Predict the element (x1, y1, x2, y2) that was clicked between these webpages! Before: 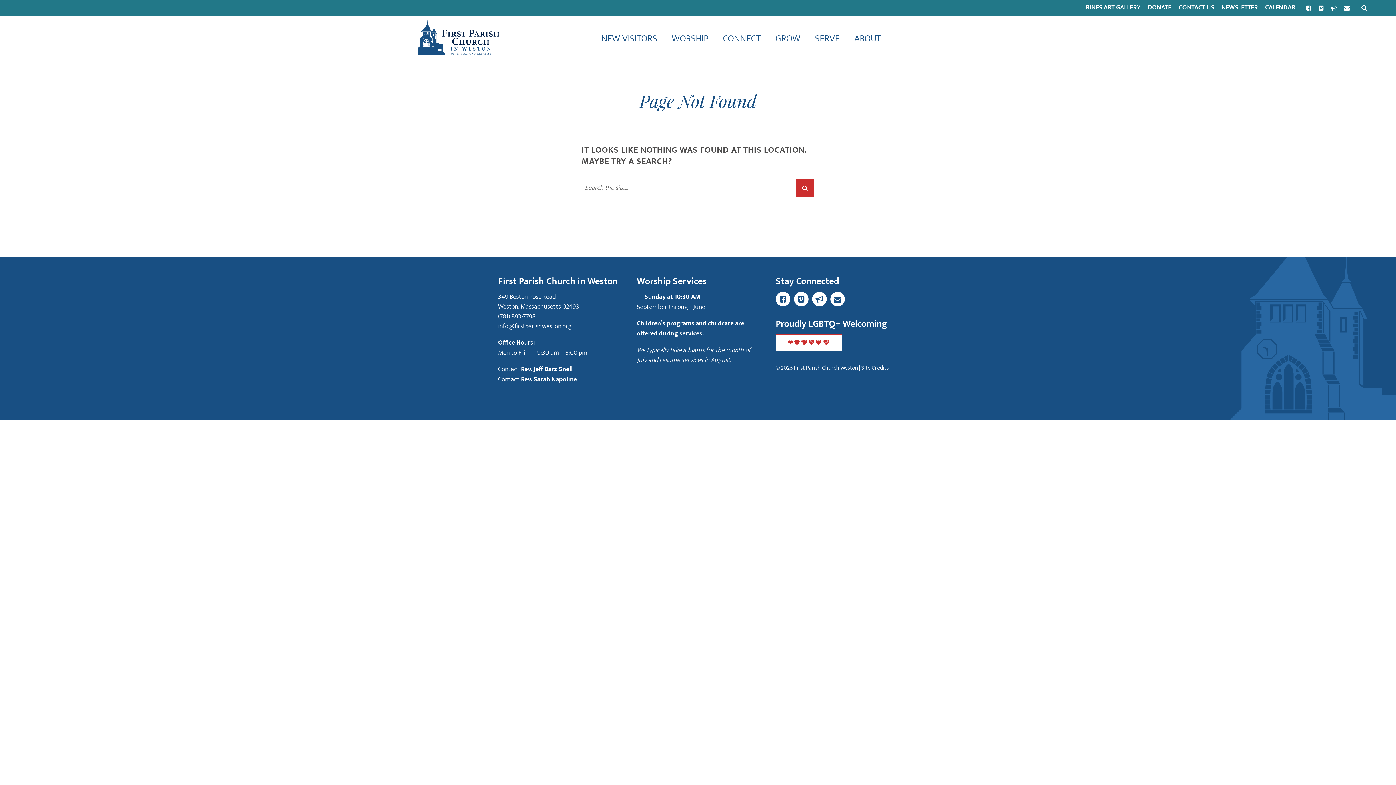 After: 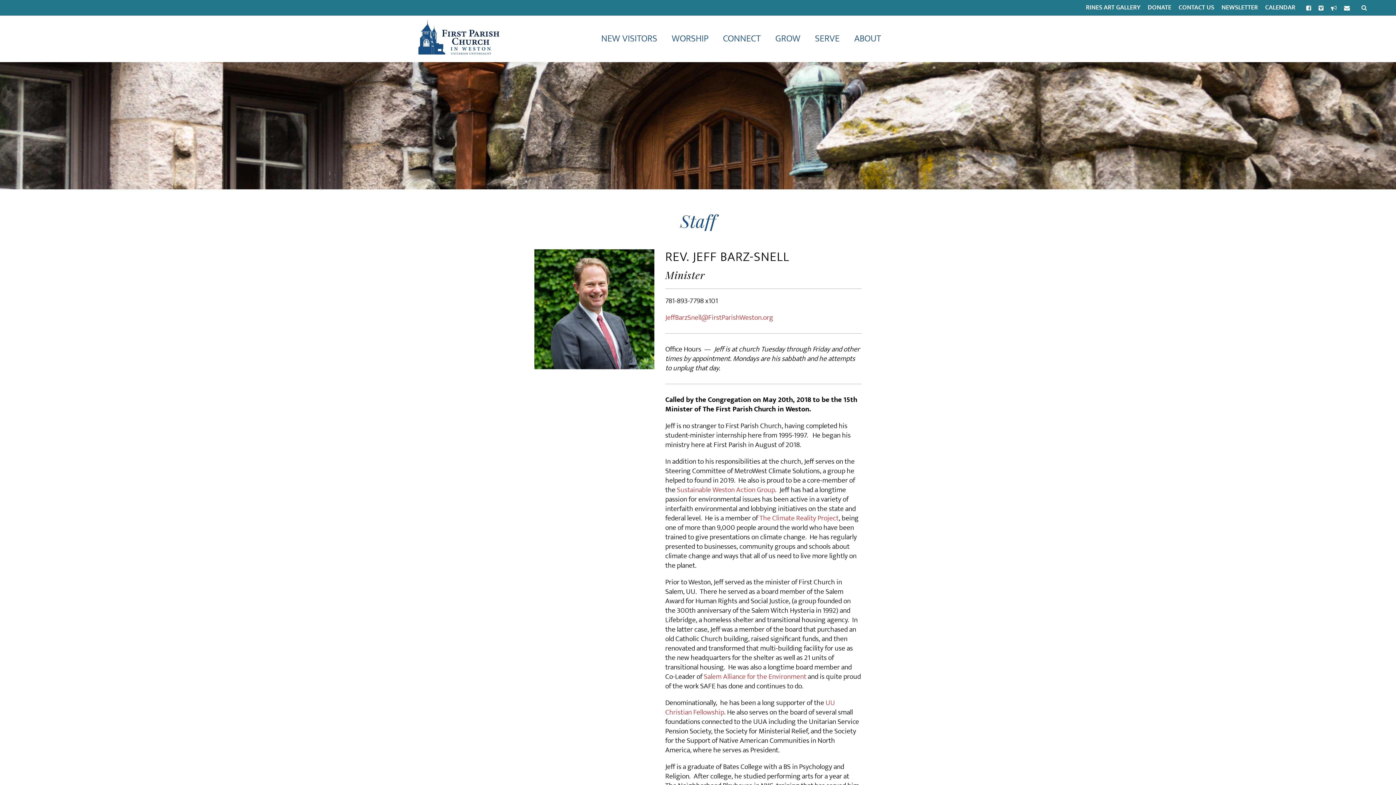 Action: bbox: (521, 363, 573, 374) label: Rev. Jeff Barz-Snell